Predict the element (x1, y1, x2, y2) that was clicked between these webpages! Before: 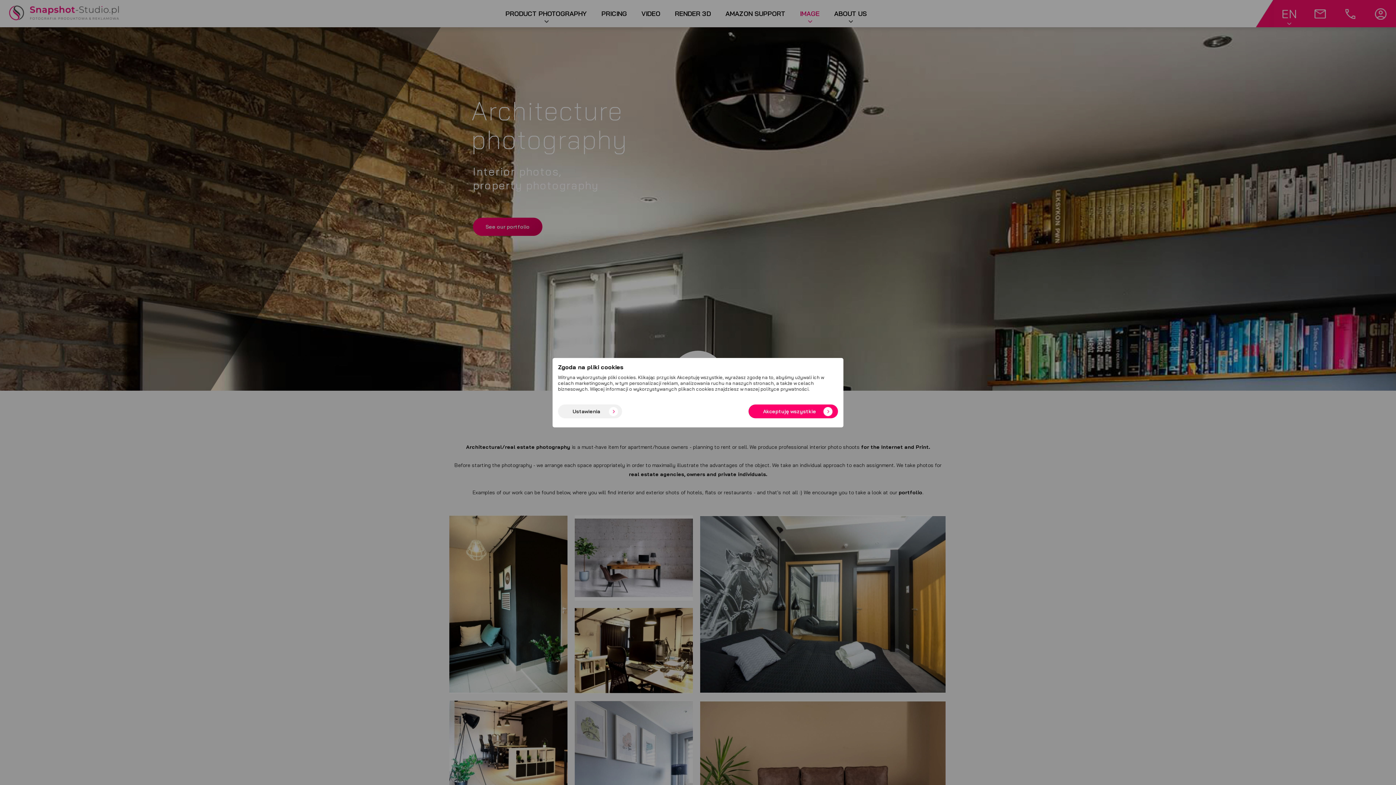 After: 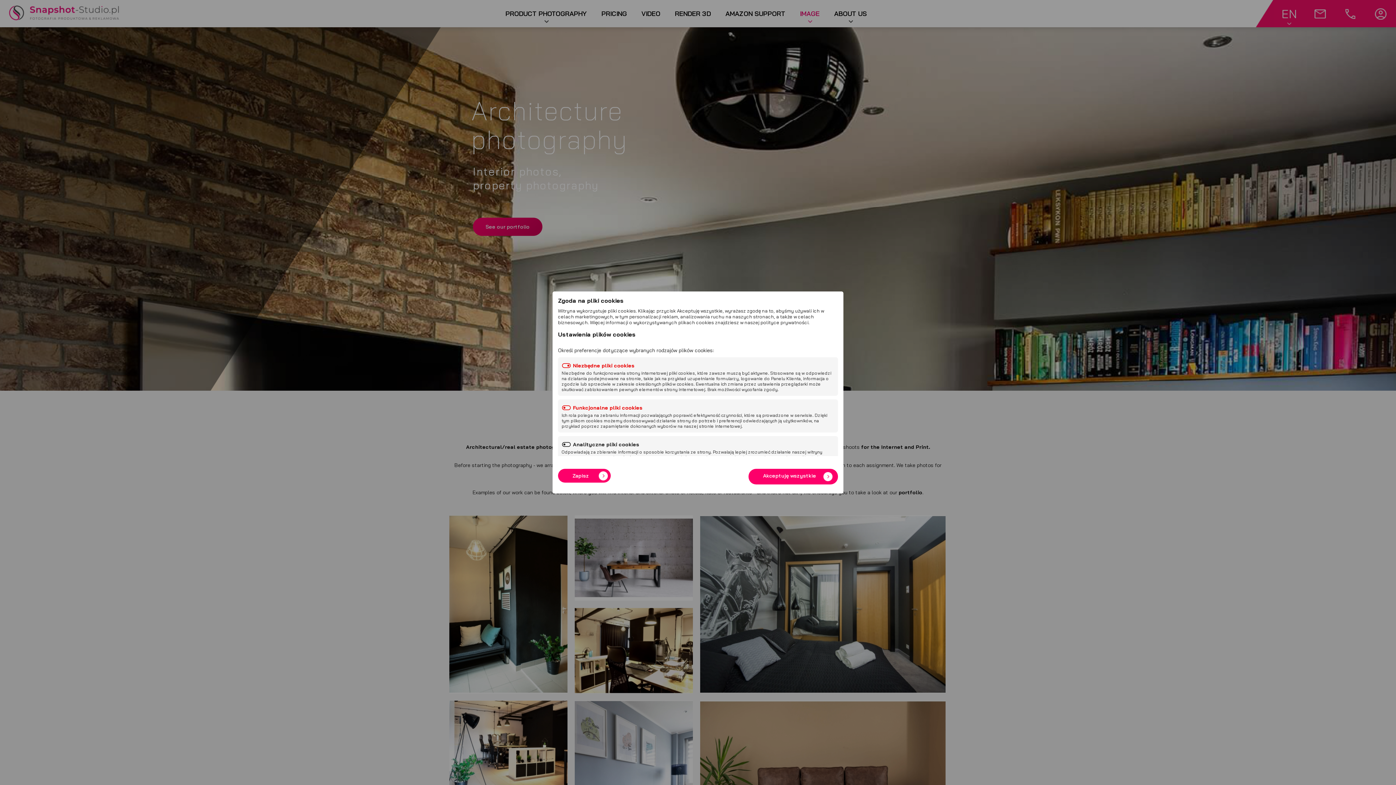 Action: bbox: (558, 404, 622, 418) label: Ustawienia